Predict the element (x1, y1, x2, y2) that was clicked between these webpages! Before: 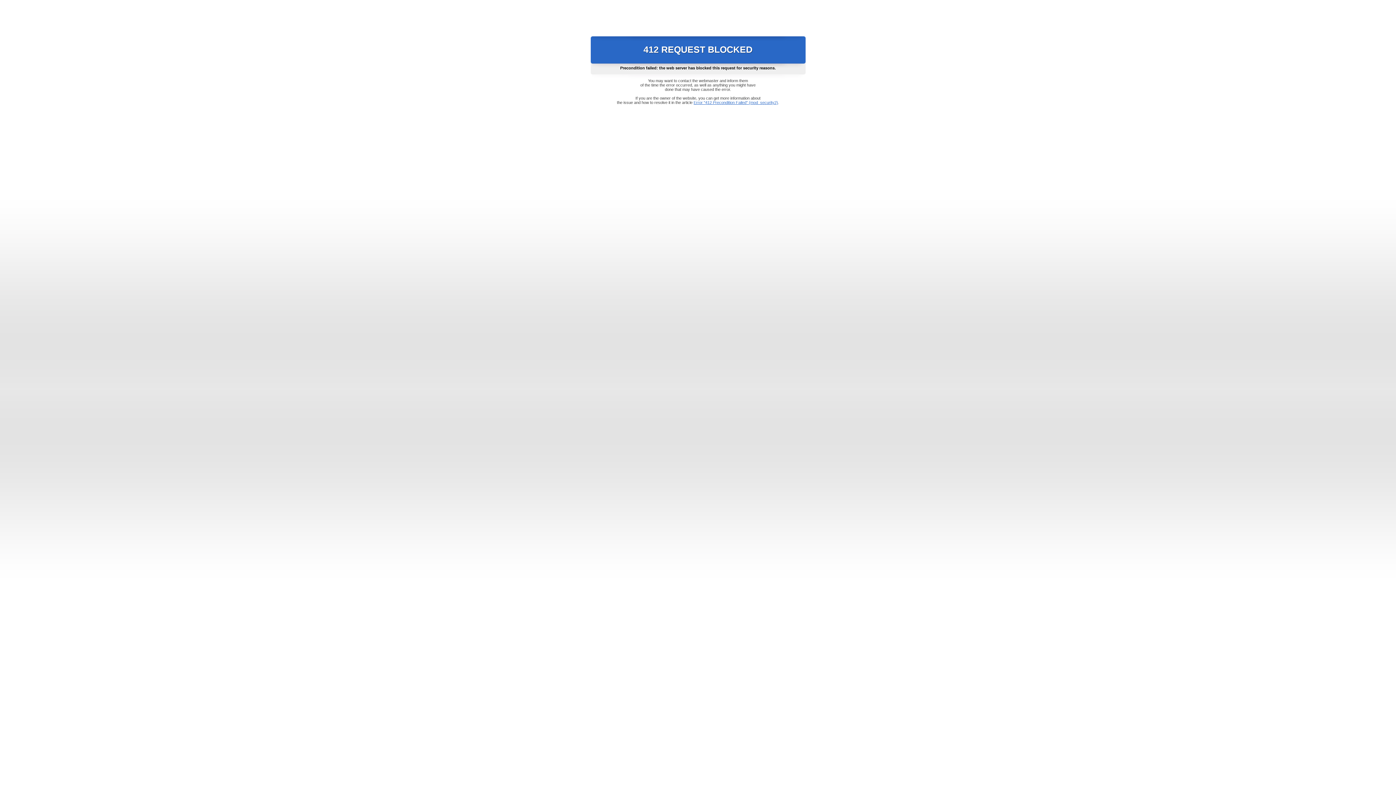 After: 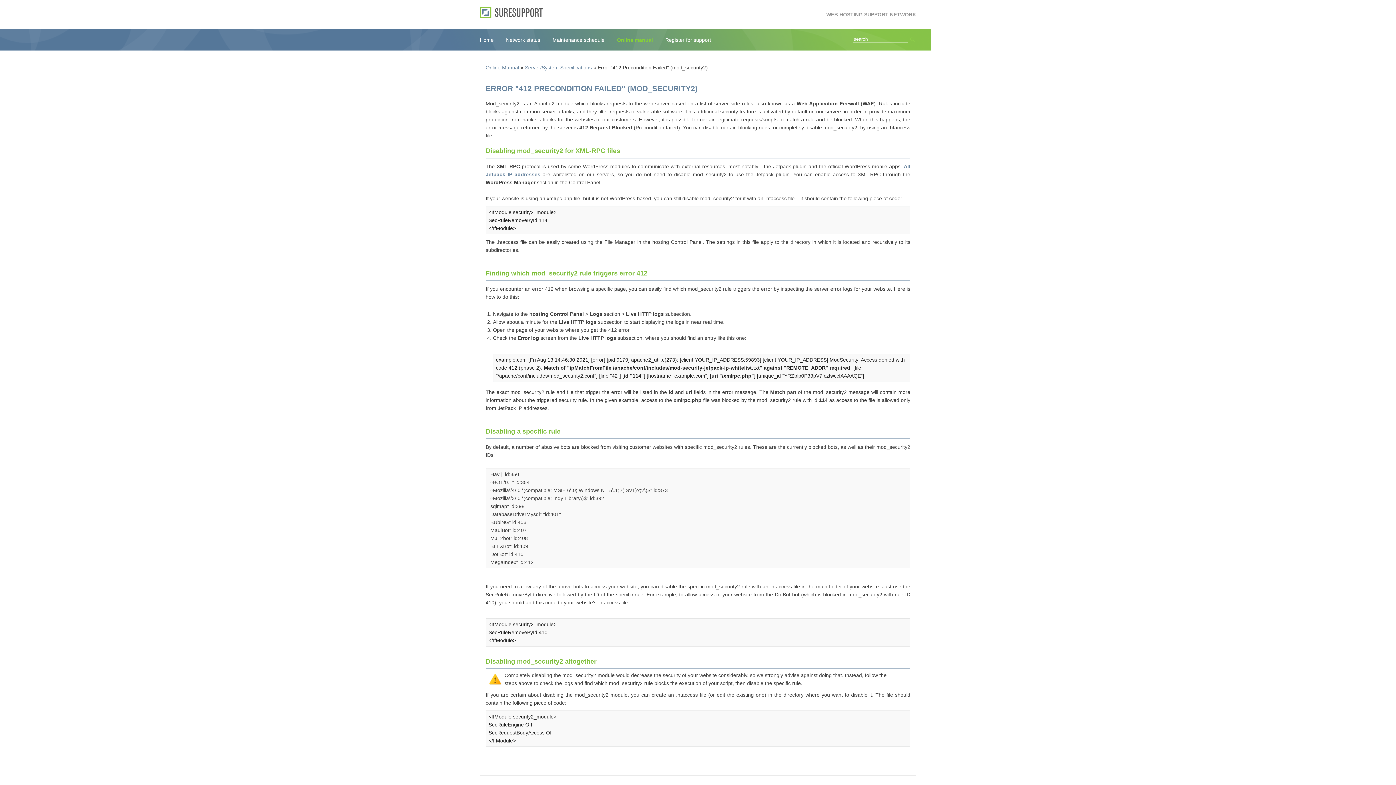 Action: label: Error "412 Precondition Failed" (mod_security2) bbox: (693, 100, 778, 104)